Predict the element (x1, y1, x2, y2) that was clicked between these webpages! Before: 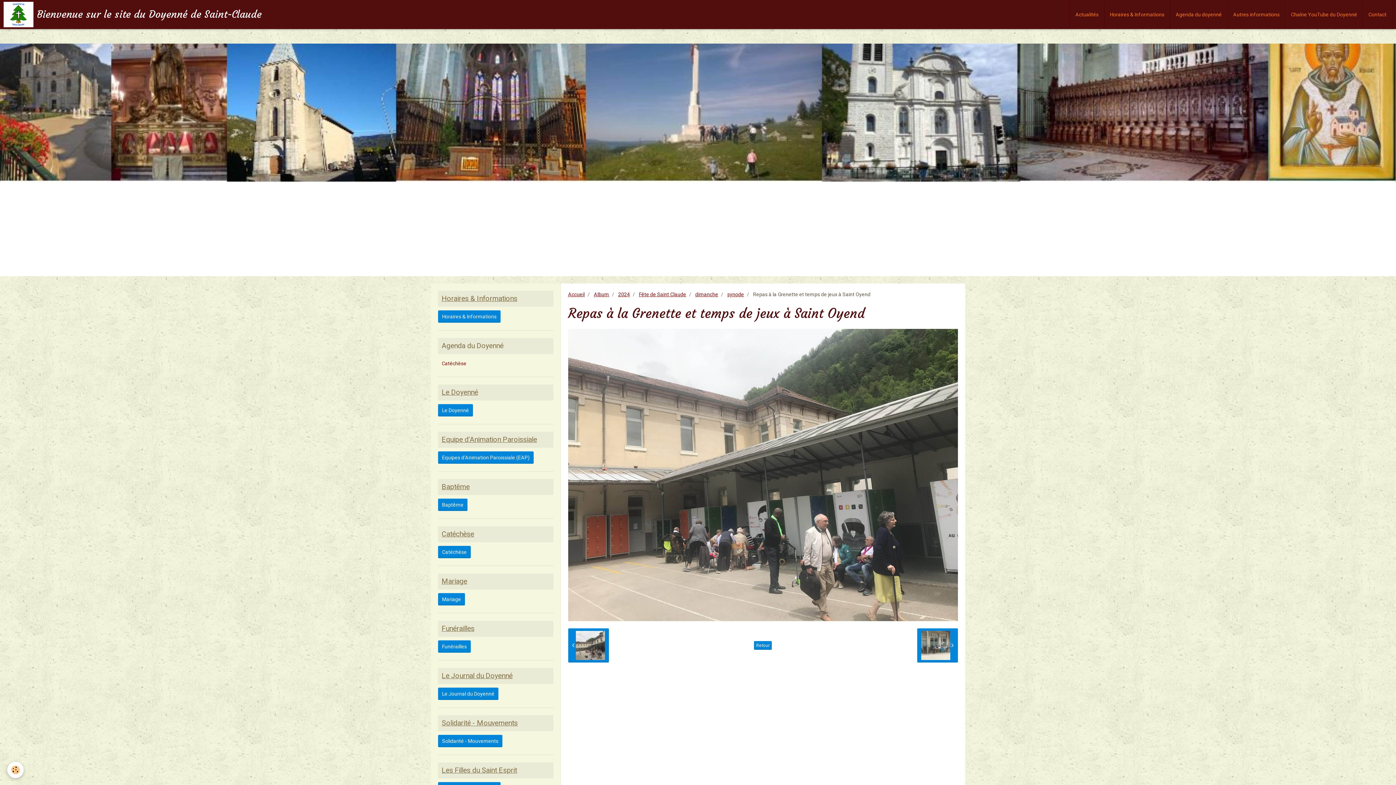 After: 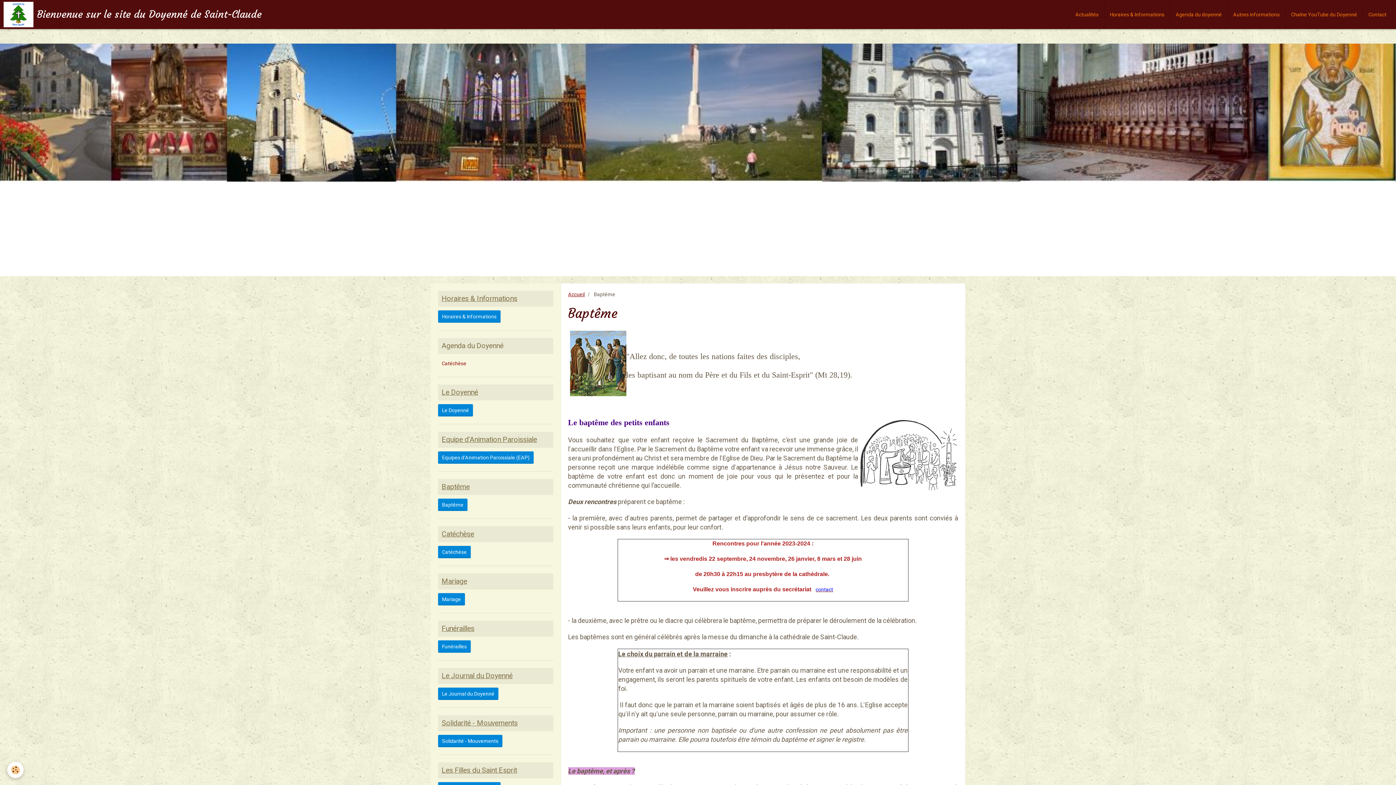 Action: bbox: (438, 498, 467, 511) label: Baptême